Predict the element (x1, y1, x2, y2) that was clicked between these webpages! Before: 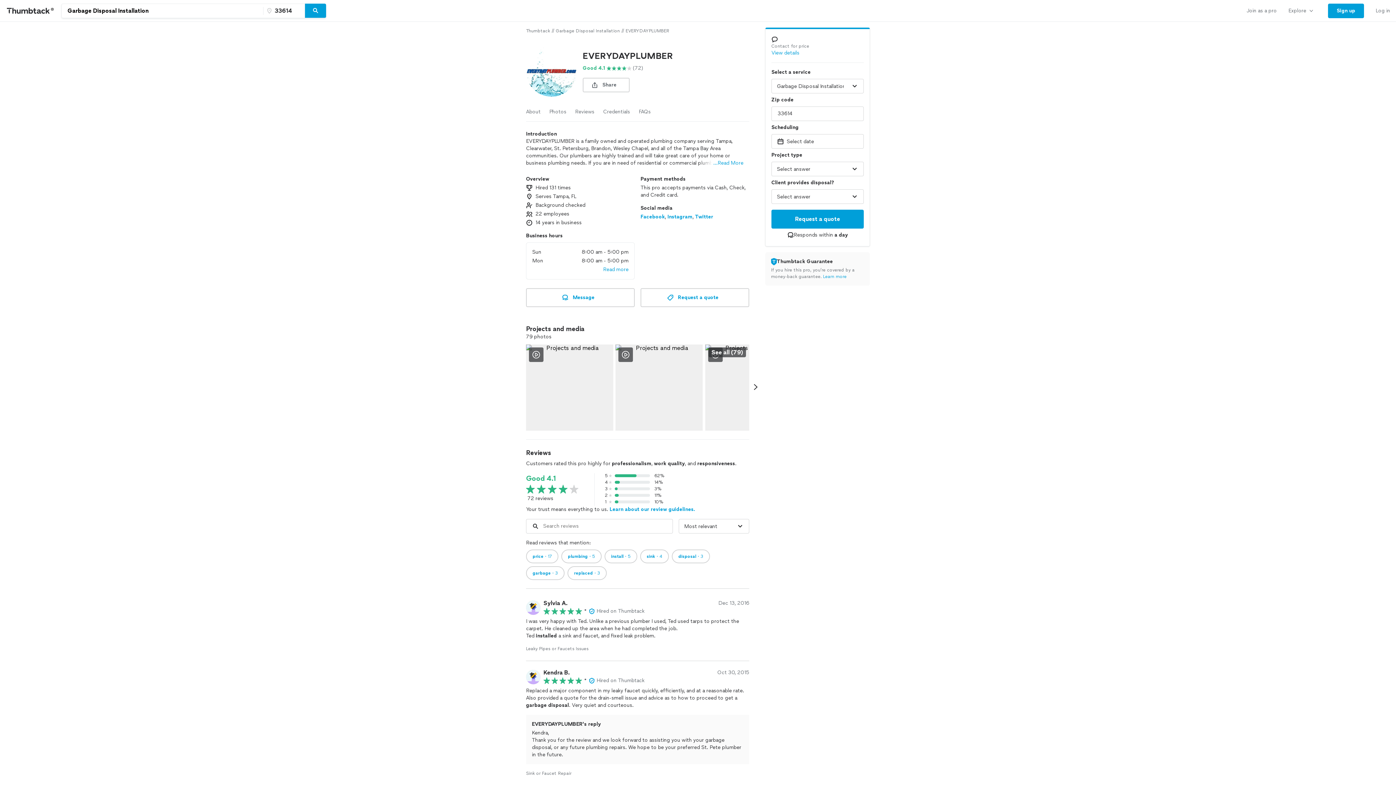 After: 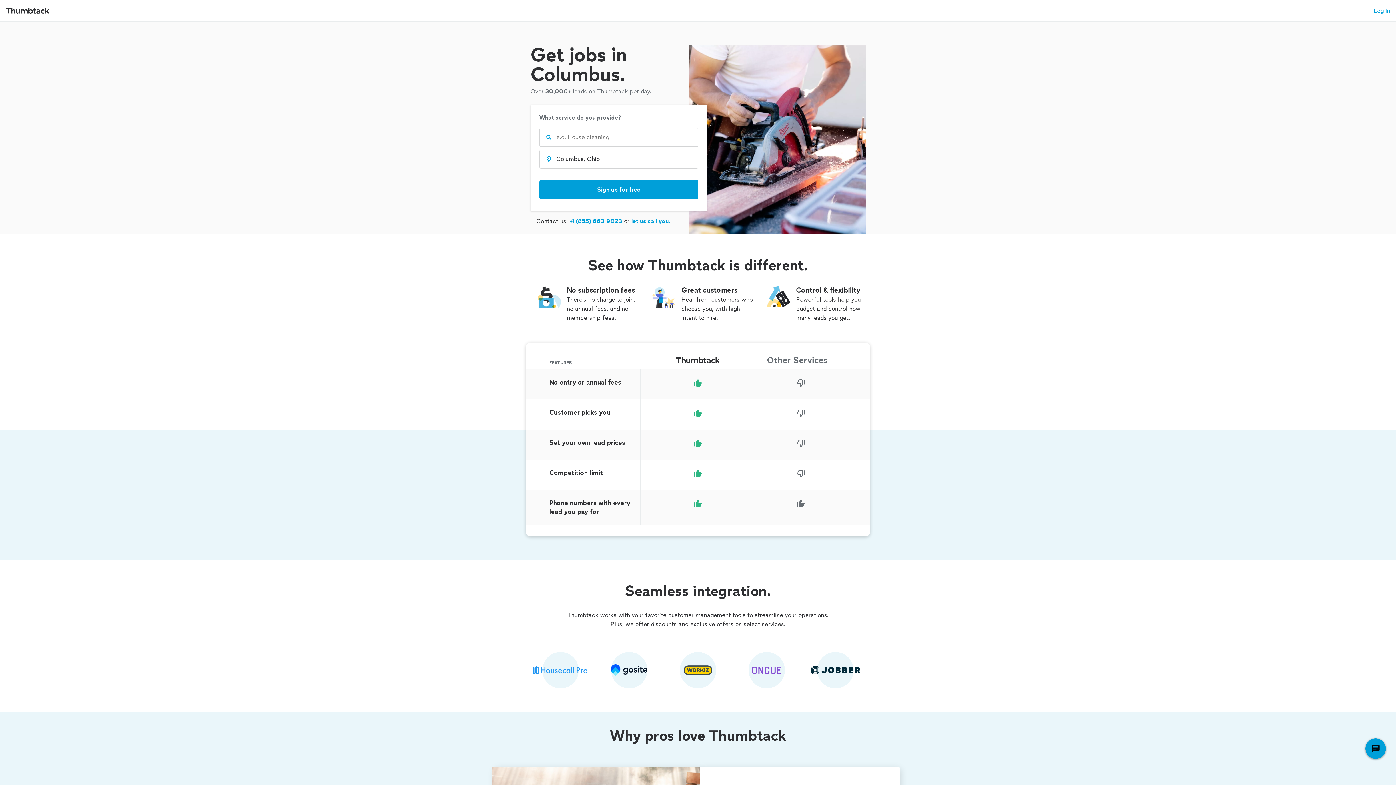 Action: bbox: (1241, 0, 1282, 21) label: Join as a pro